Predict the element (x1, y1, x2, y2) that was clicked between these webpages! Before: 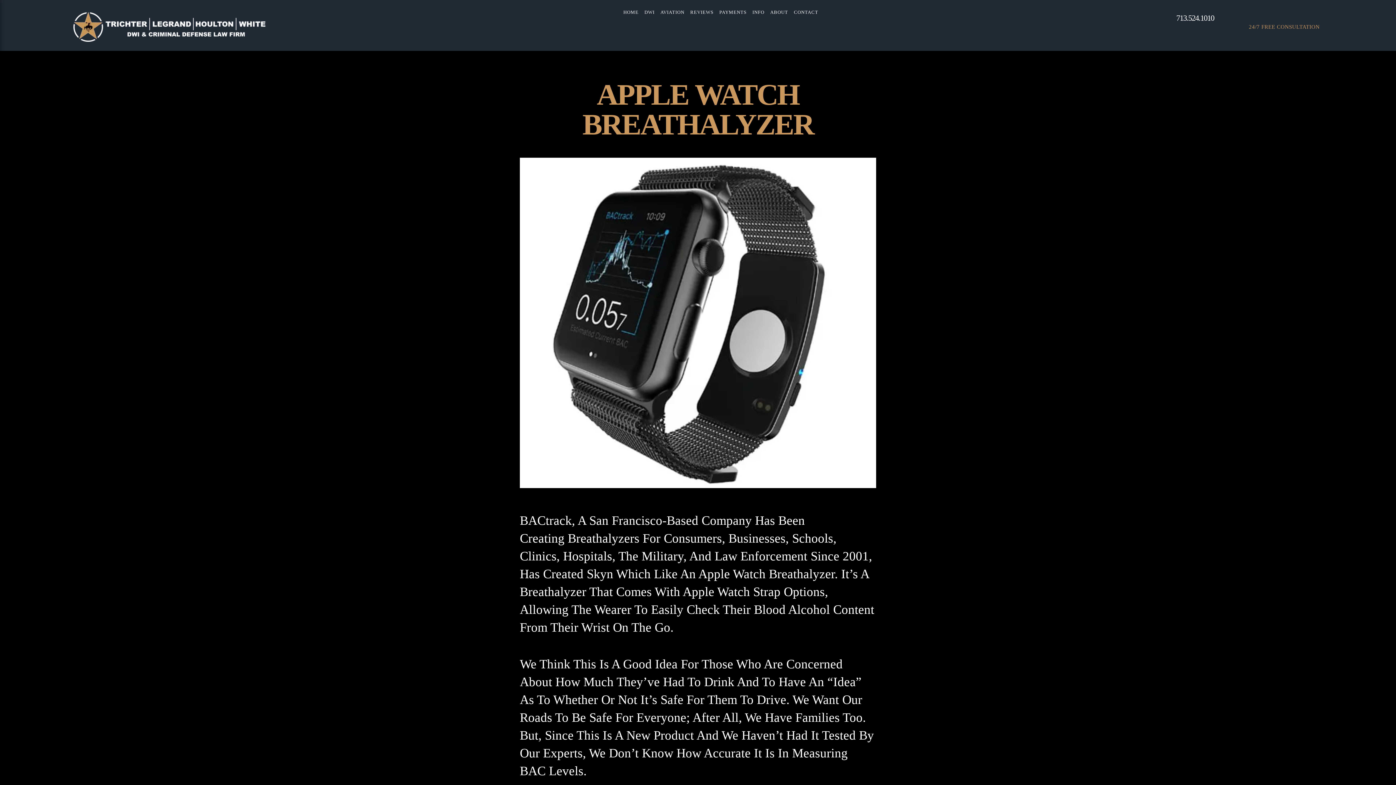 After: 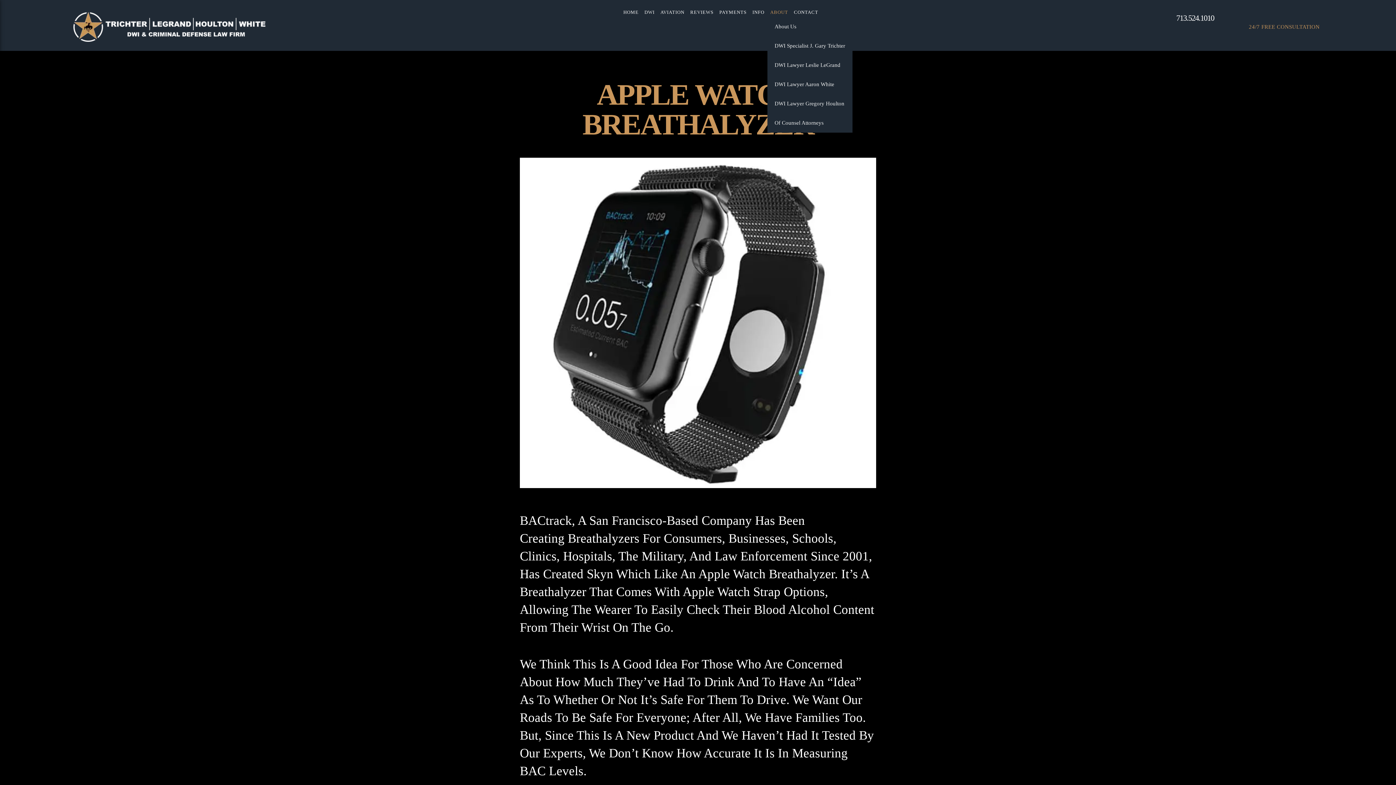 Action: bbox: (767, 7, 791, 17) label: ABOUT